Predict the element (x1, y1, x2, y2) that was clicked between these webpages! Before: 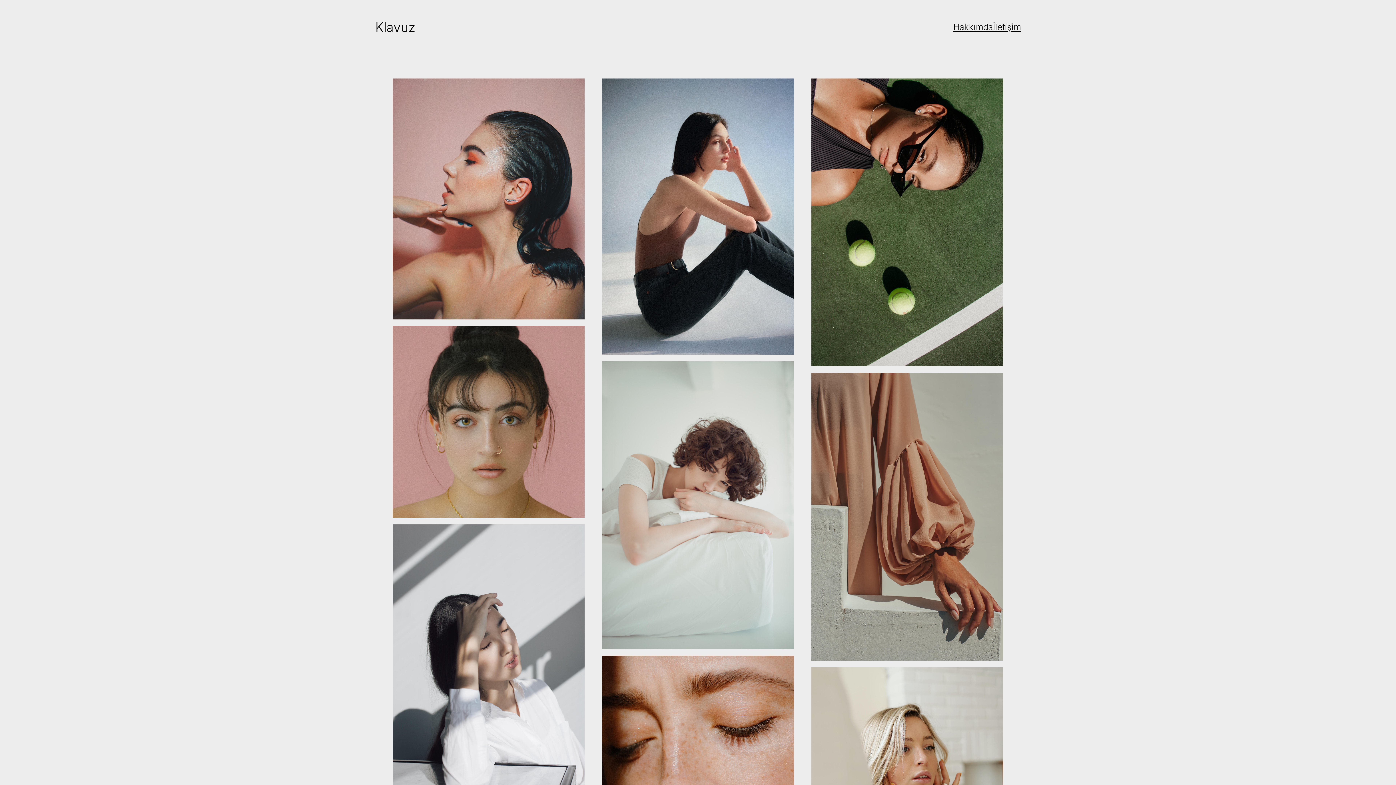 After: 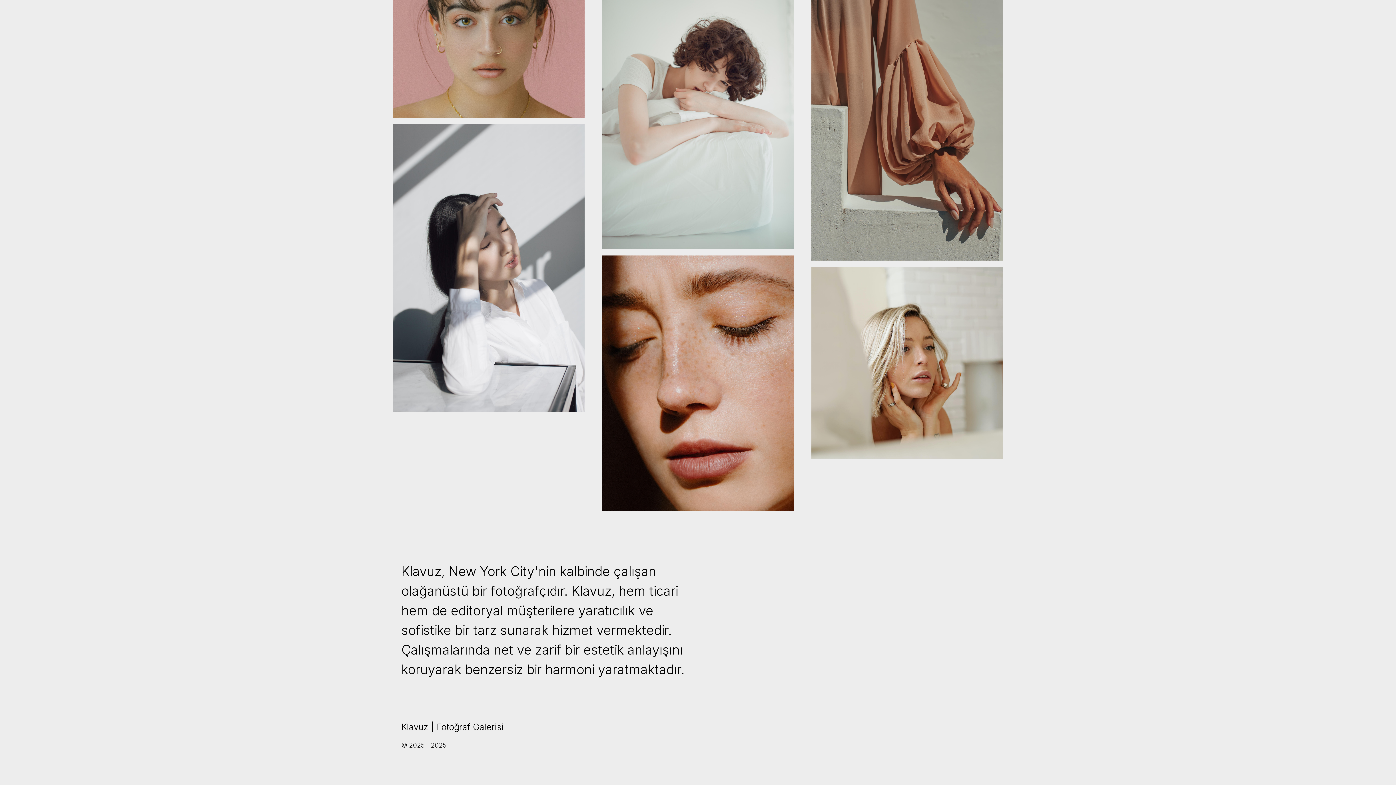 Action: label: Hakkımda bbox: (953, 20, 993, 33)